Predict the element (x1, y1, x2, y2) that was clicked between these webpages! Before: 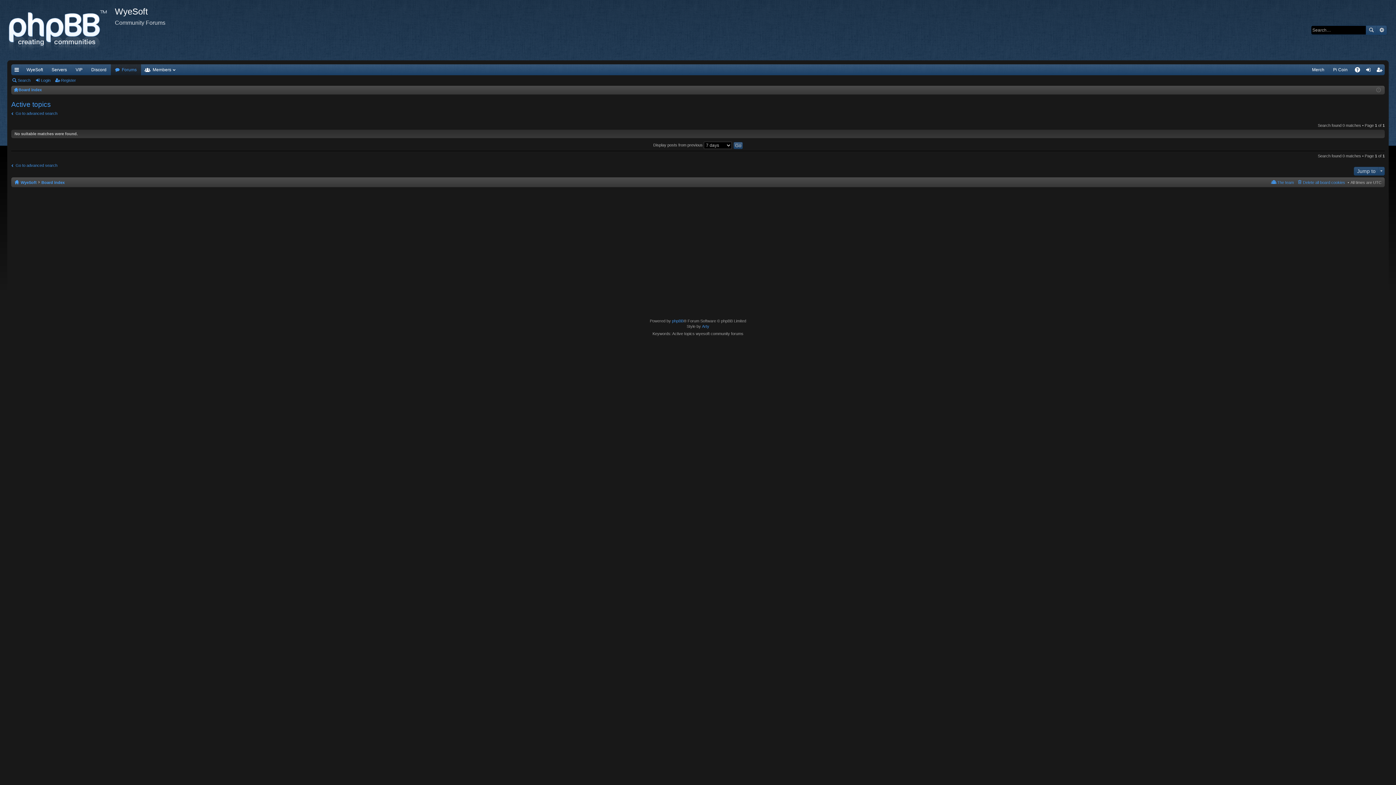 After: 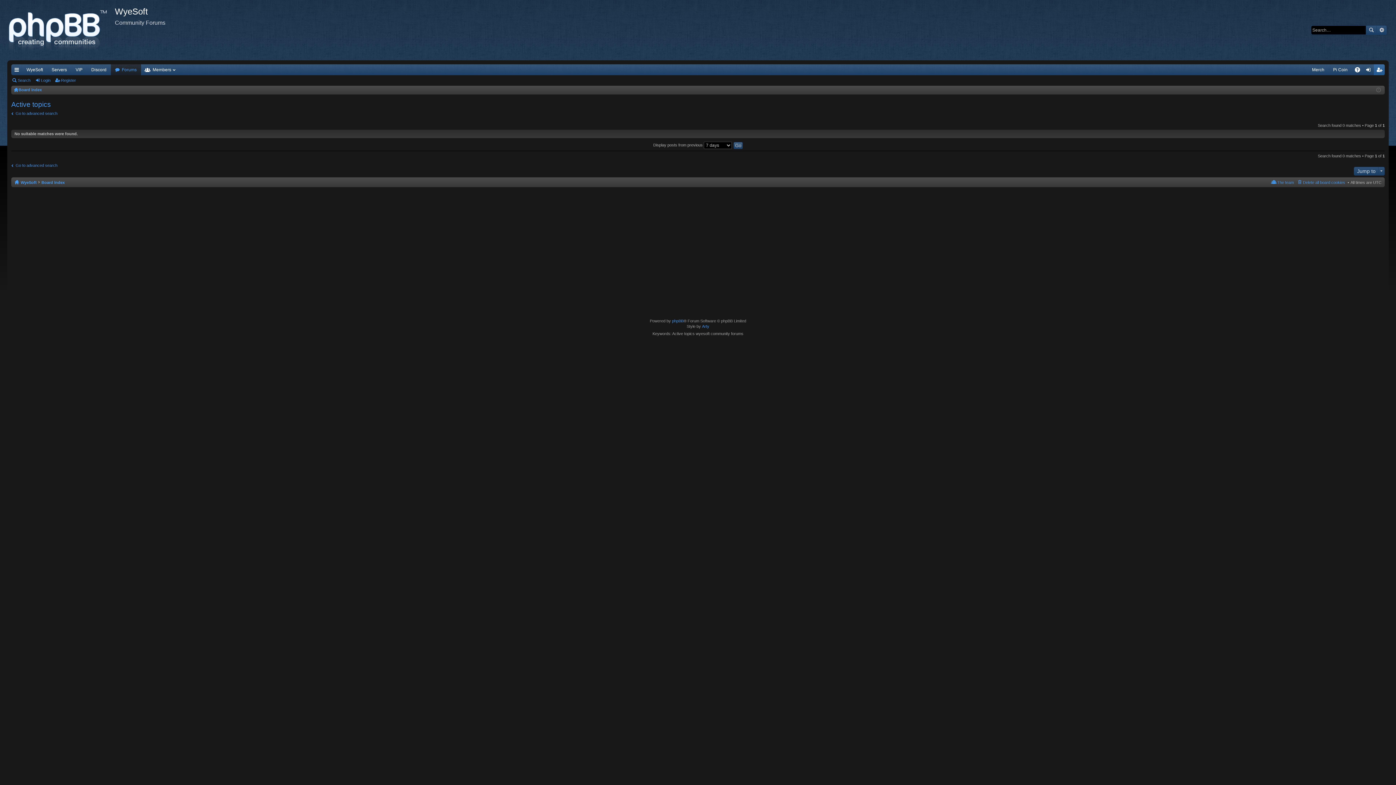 Action: label: Register bbox: (1374, 64, 1385, 75)